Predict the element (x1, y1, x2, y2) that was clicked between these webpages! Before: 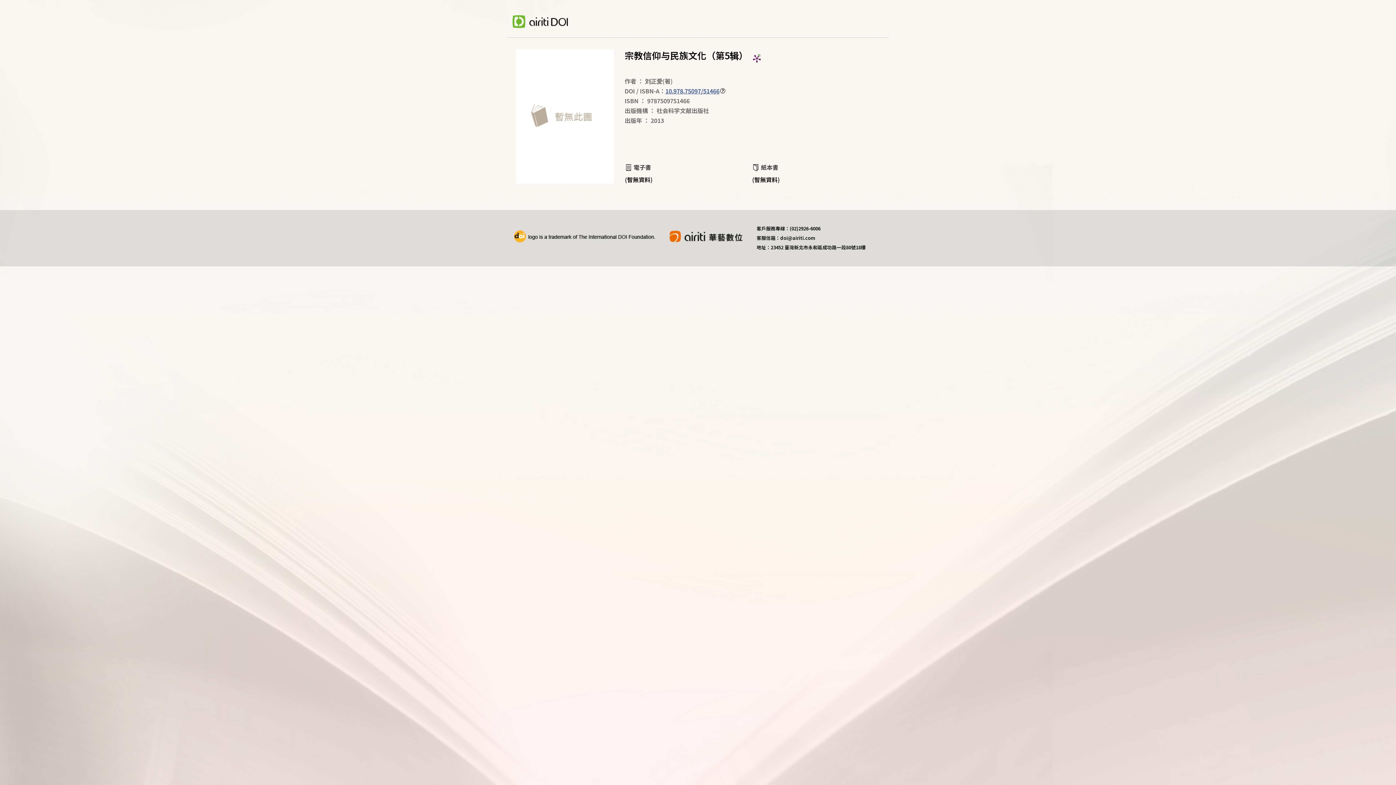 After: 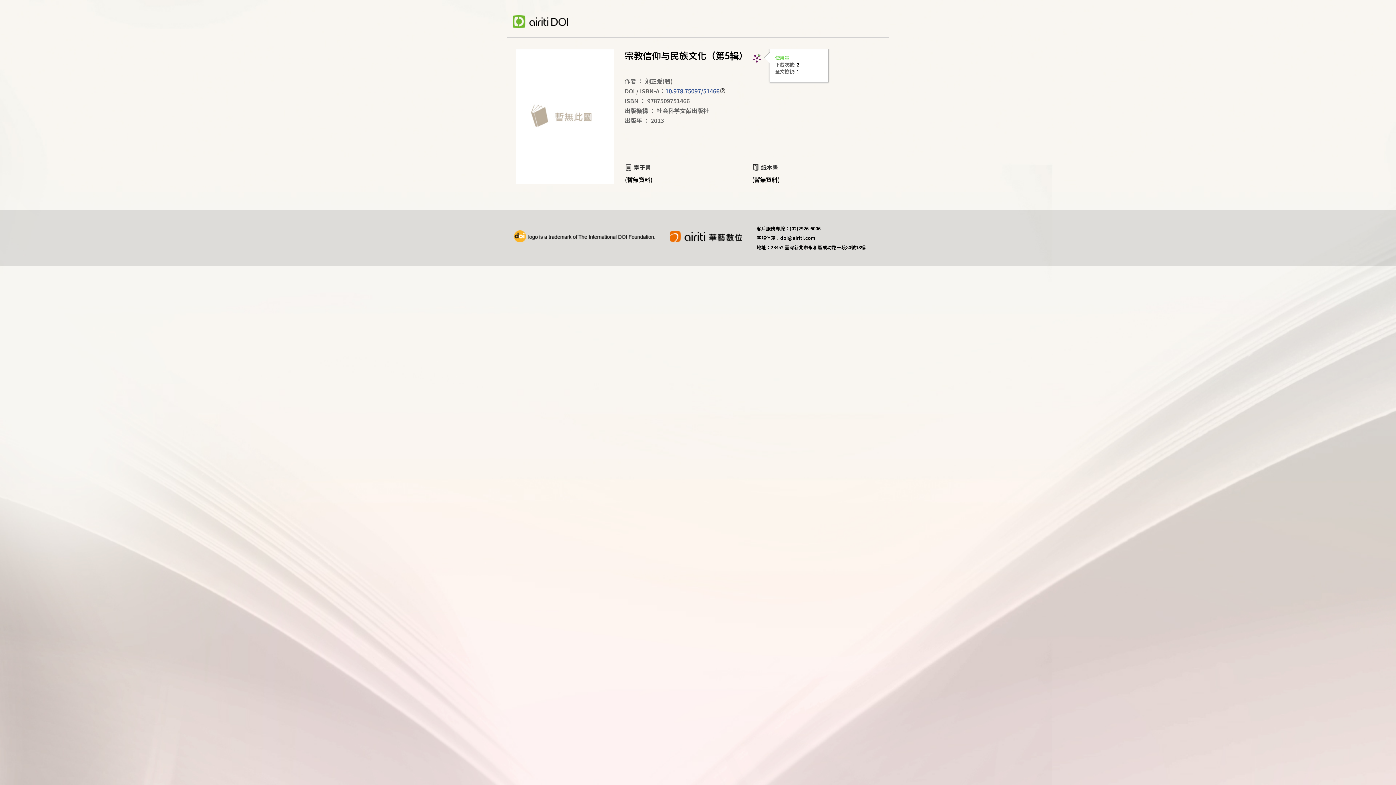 Action: bbox: (748, 49, 766, 67)